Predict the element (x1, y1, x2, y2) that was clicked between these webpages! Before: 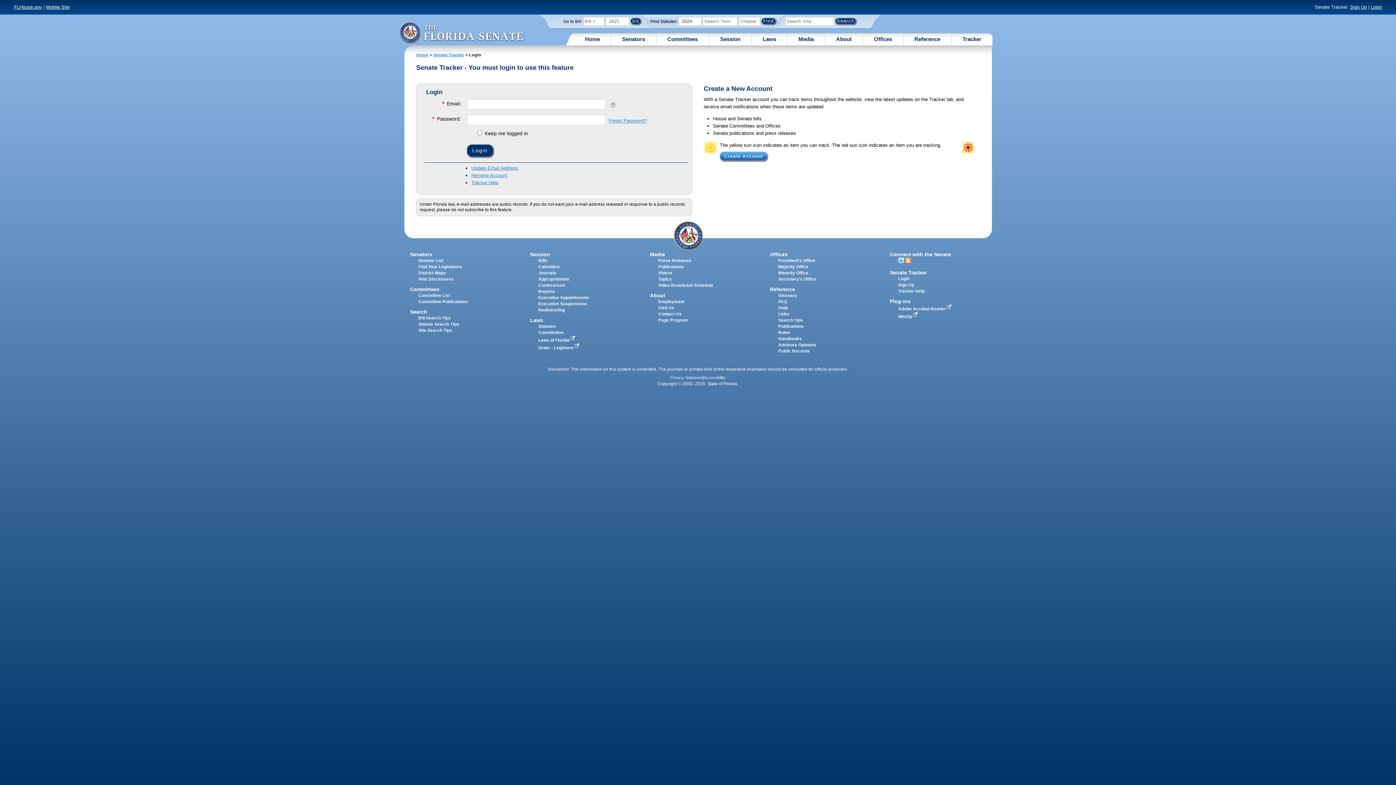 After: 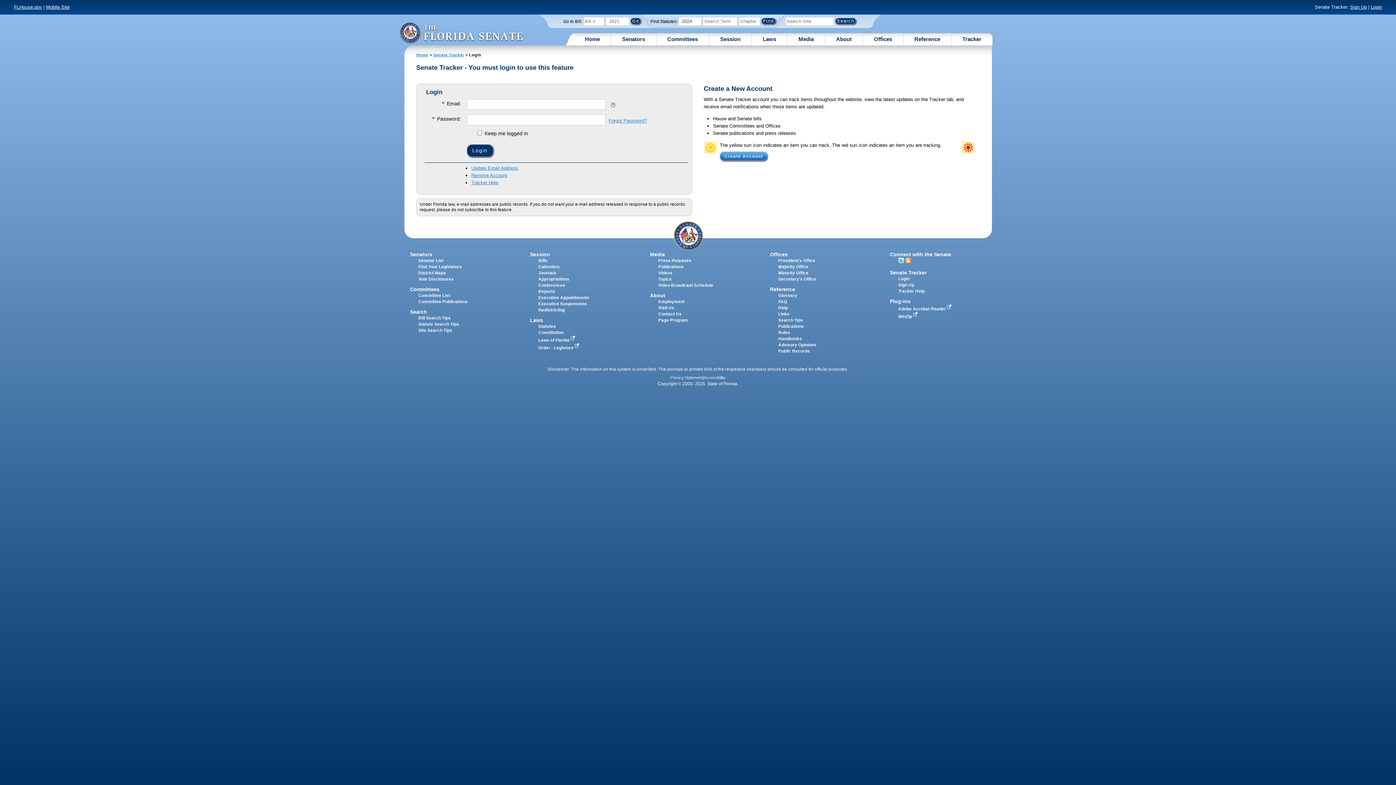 Action: label: Senate Tracker bbox: (433, 52, 464, 57)